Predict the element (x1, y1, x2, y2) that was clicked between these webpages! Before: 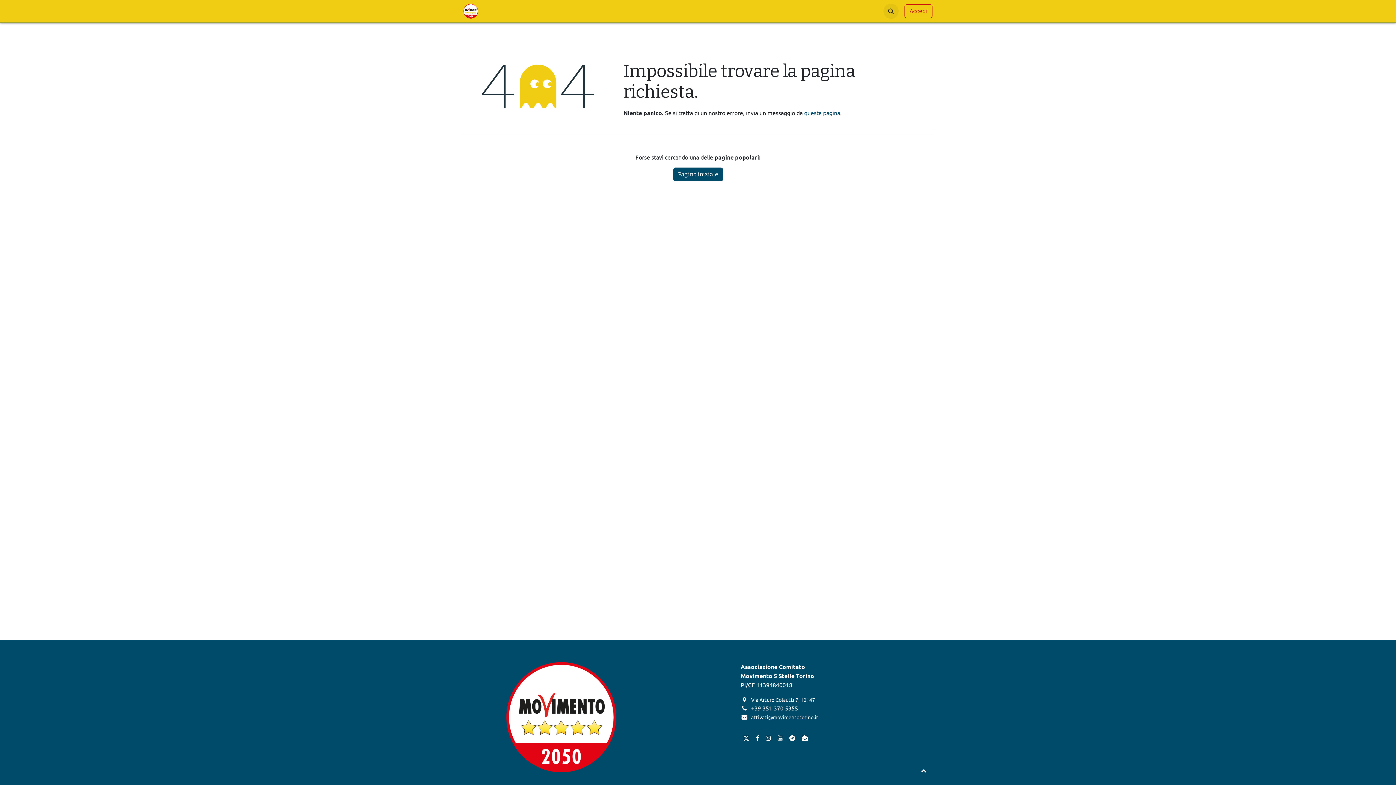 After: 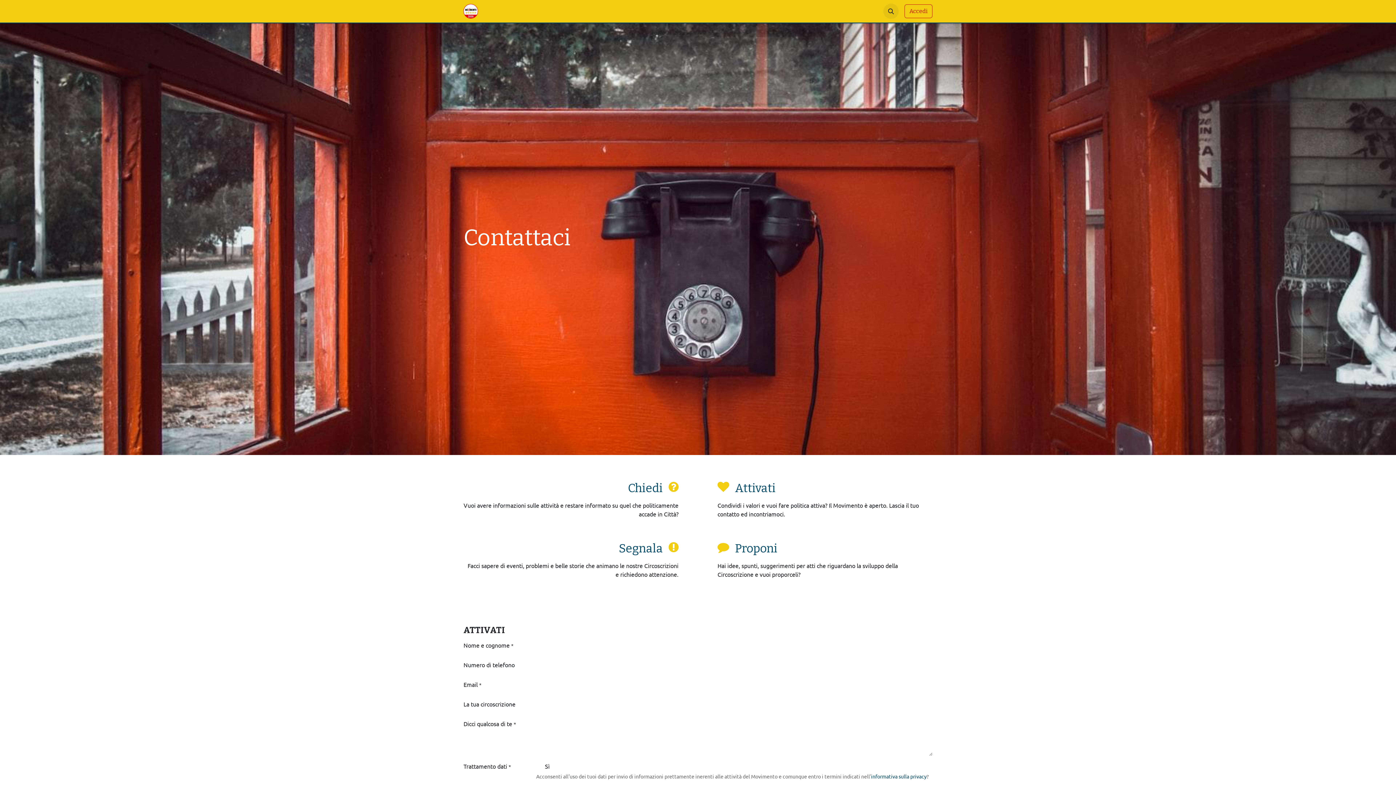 Action: label: questa pagina bbox: (804, 109, 840, 116)